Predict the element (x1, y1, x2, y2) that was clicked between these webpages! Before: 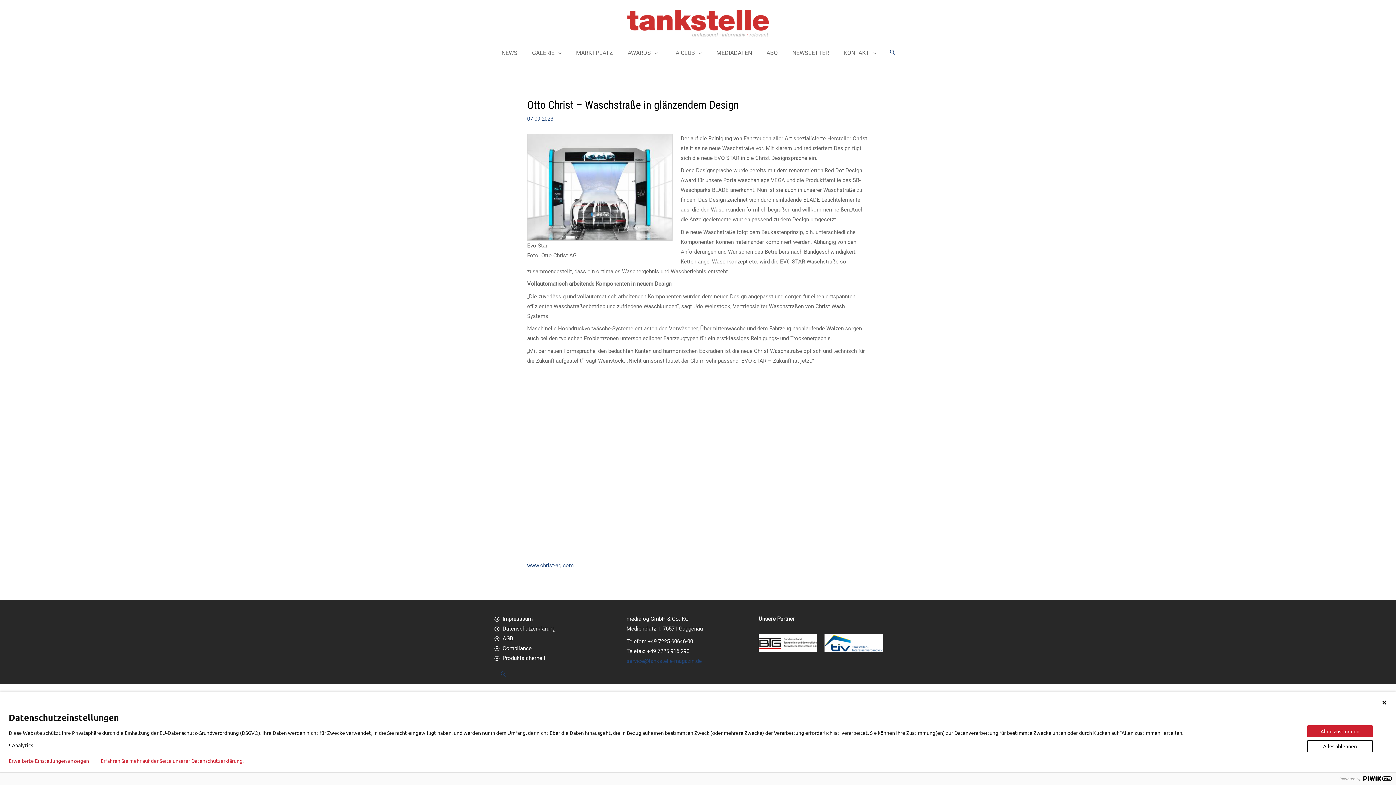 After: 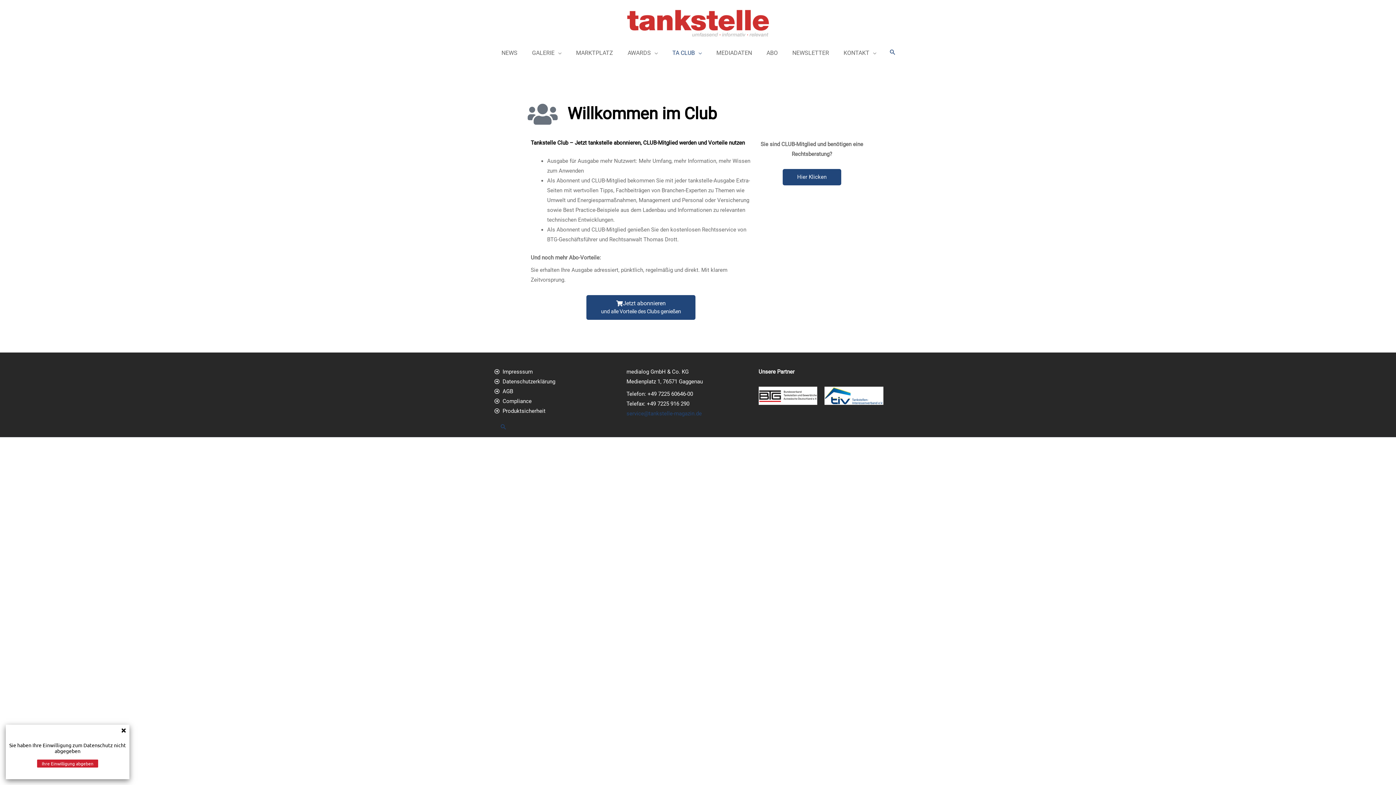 Action: bbox: (665, 49, 709, 56) label: TA CLUB